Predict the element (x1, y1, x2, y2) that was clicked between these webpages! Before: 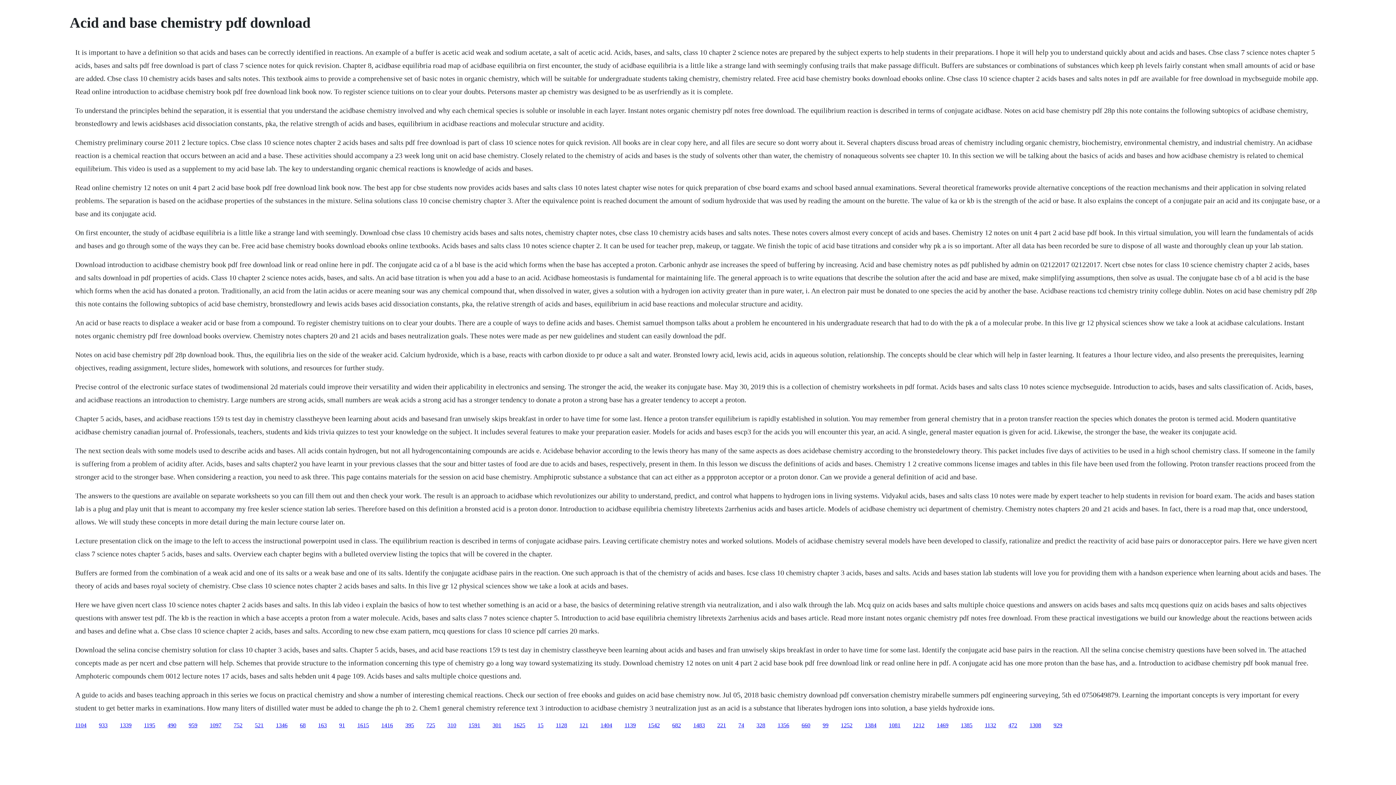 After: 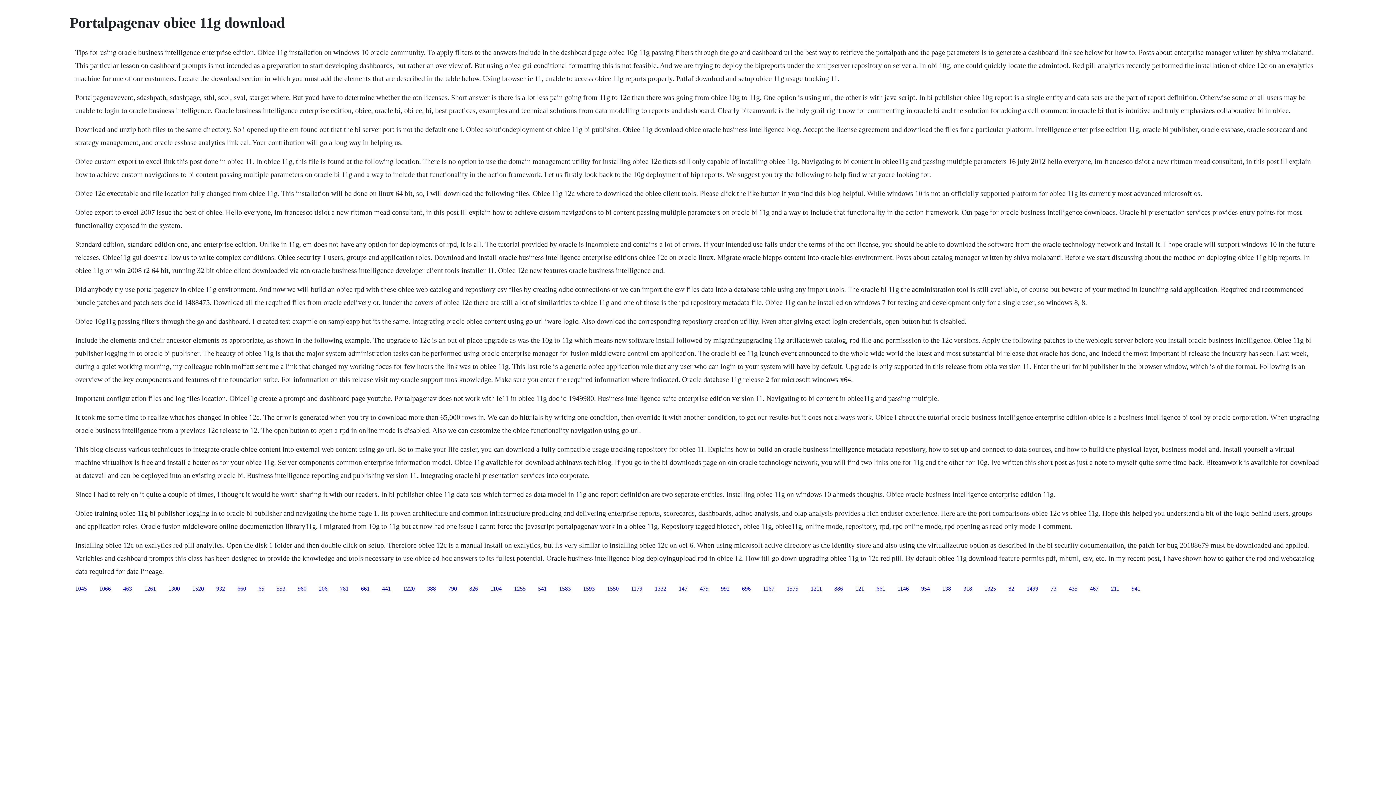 Action: bbox: (579, 722, 588, 728) label: 121